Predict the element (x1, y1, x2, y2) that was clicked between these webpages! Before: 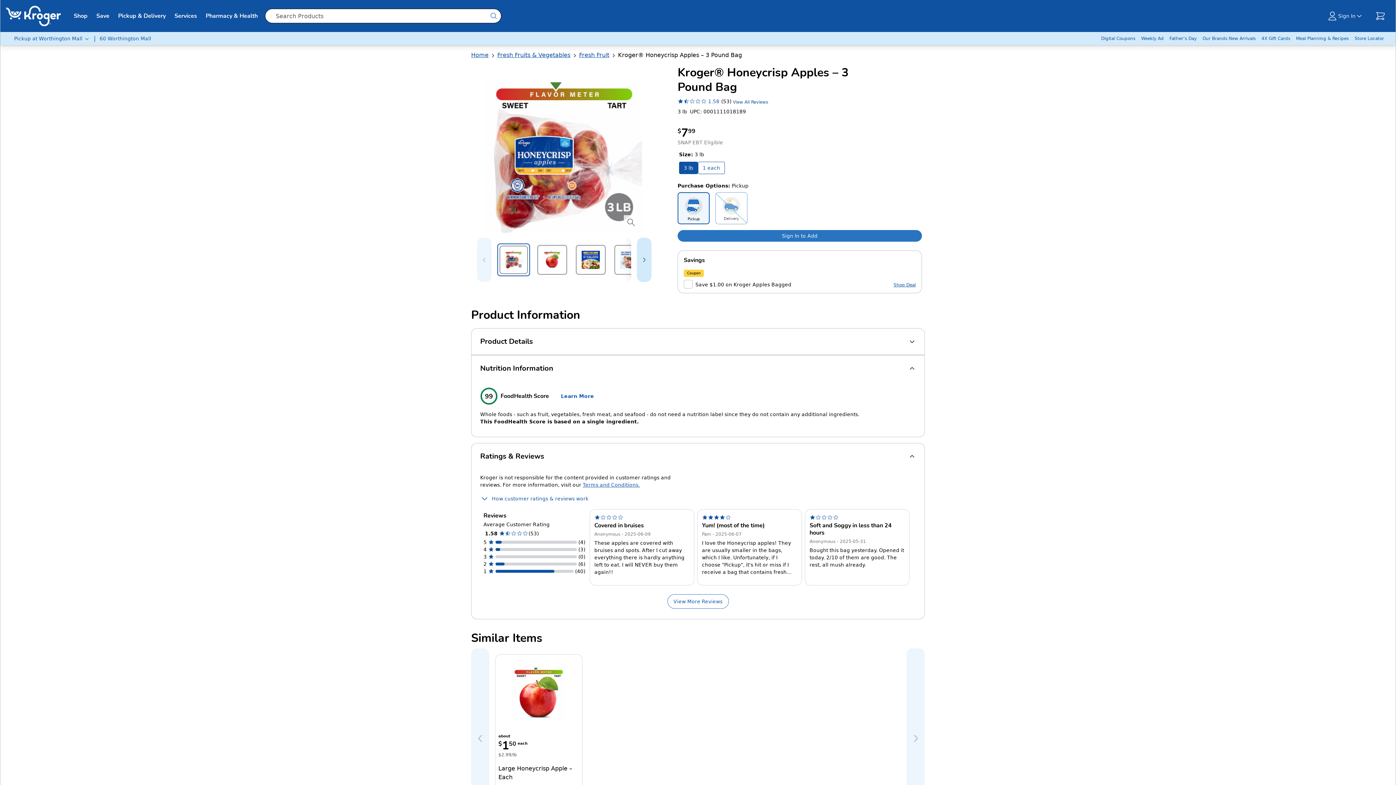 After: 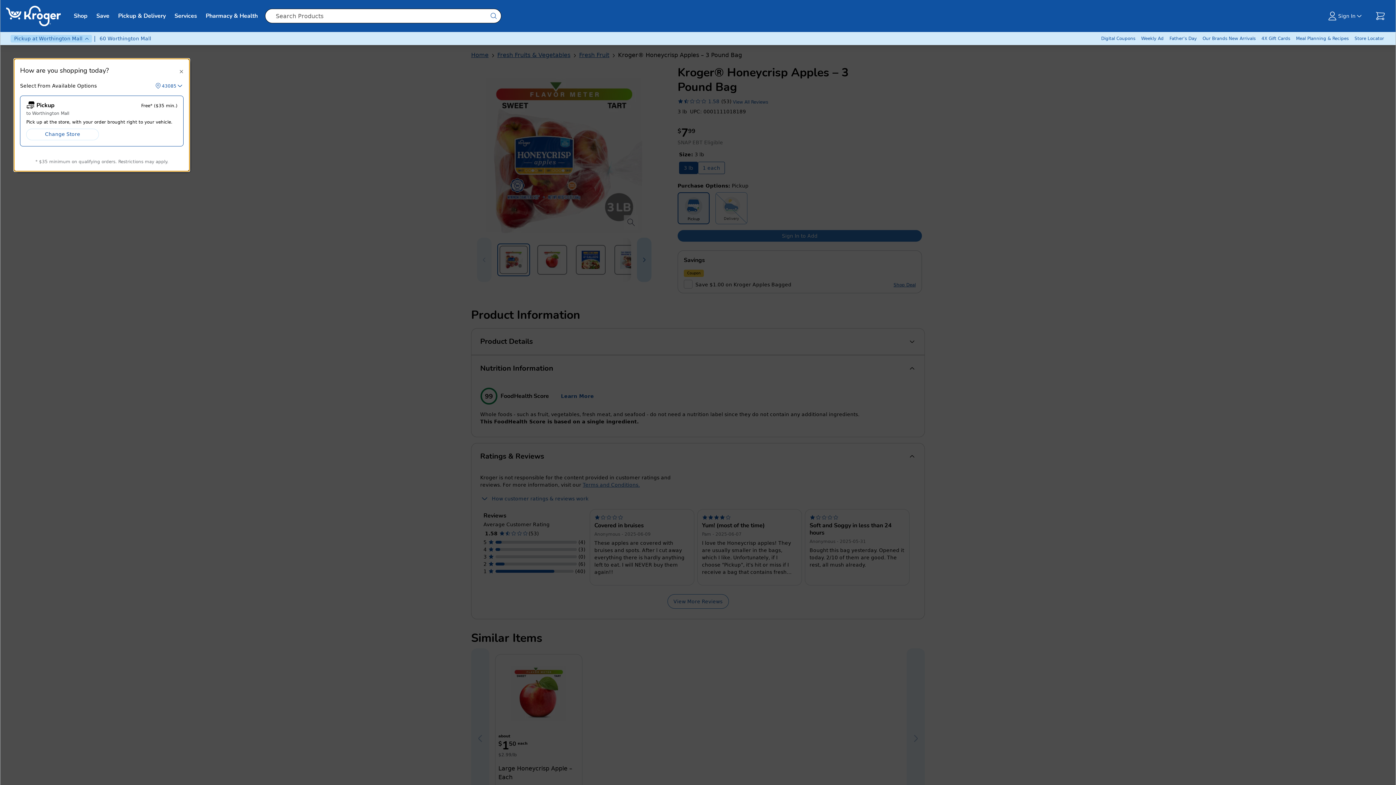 Action: label:  Pickup
 at
 Worthington Mall bbox: (10, 34, 92, 42)